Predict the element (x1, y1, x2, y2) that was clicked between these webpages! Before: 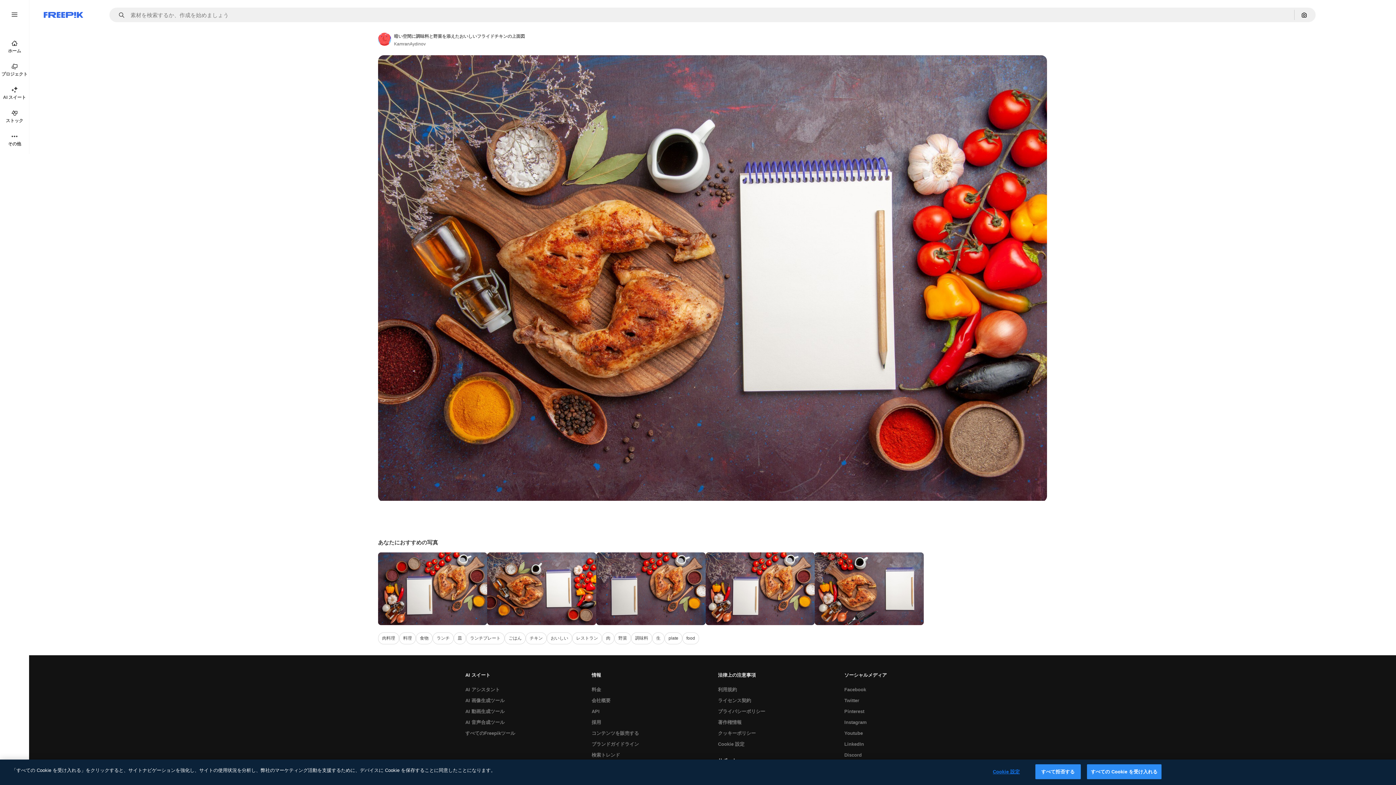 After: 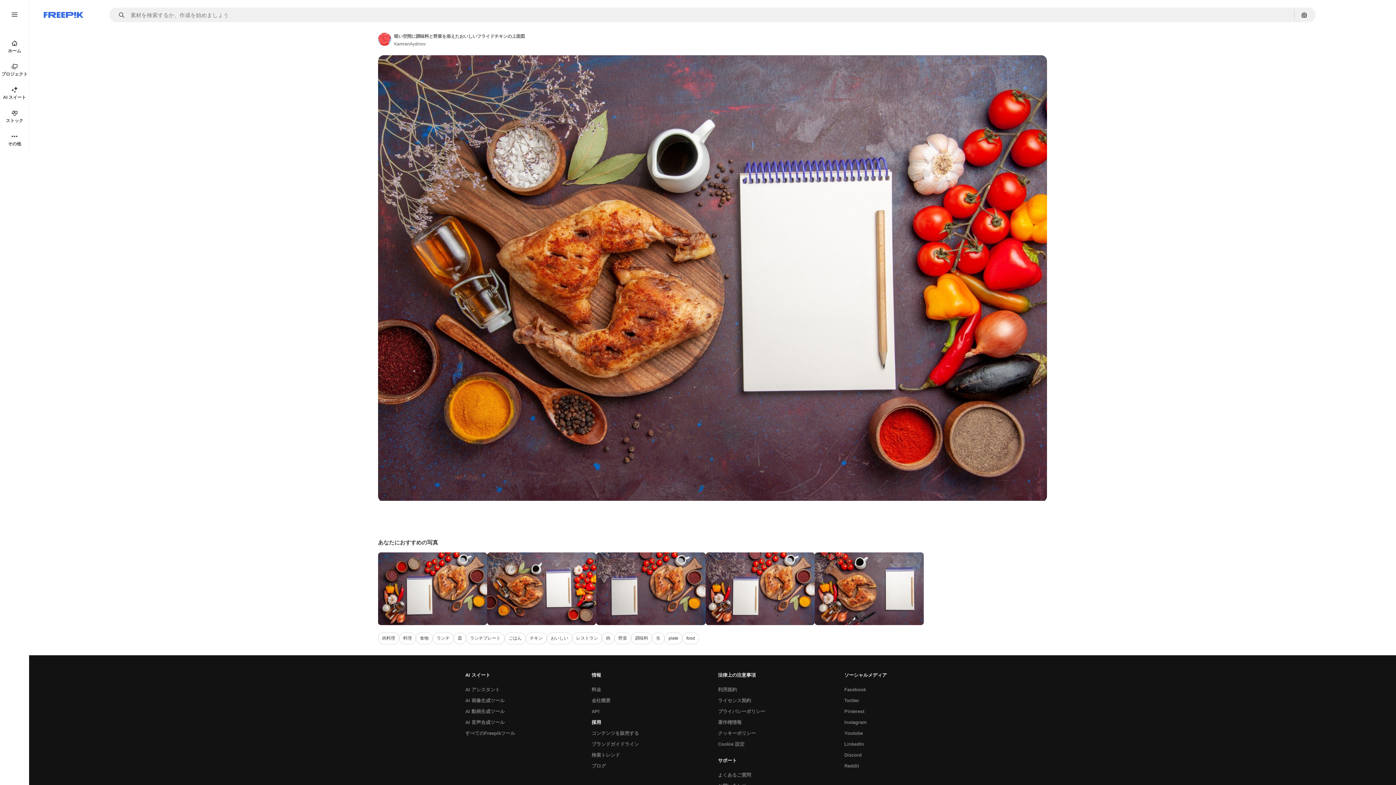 Action: label: 採用 bbox: (588, 717, 604, 728)